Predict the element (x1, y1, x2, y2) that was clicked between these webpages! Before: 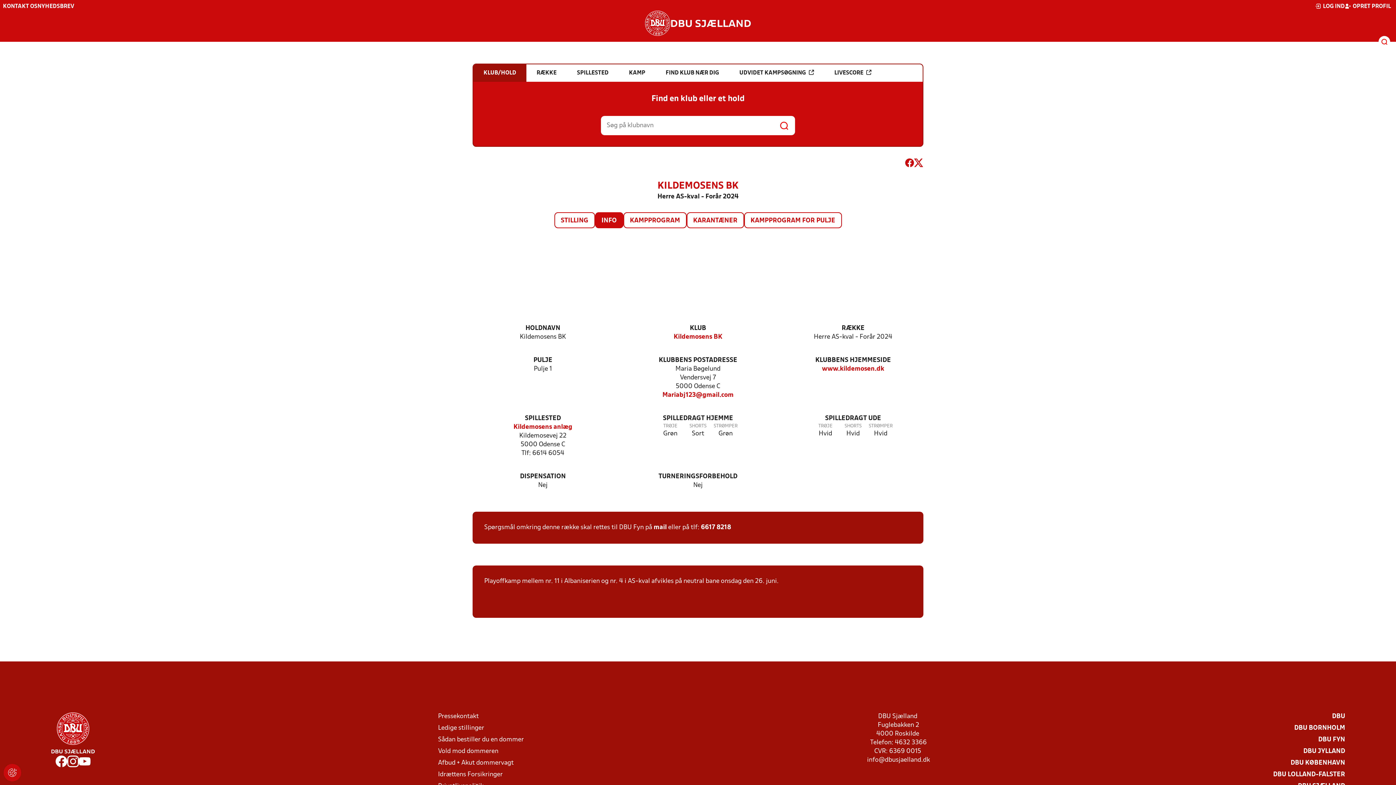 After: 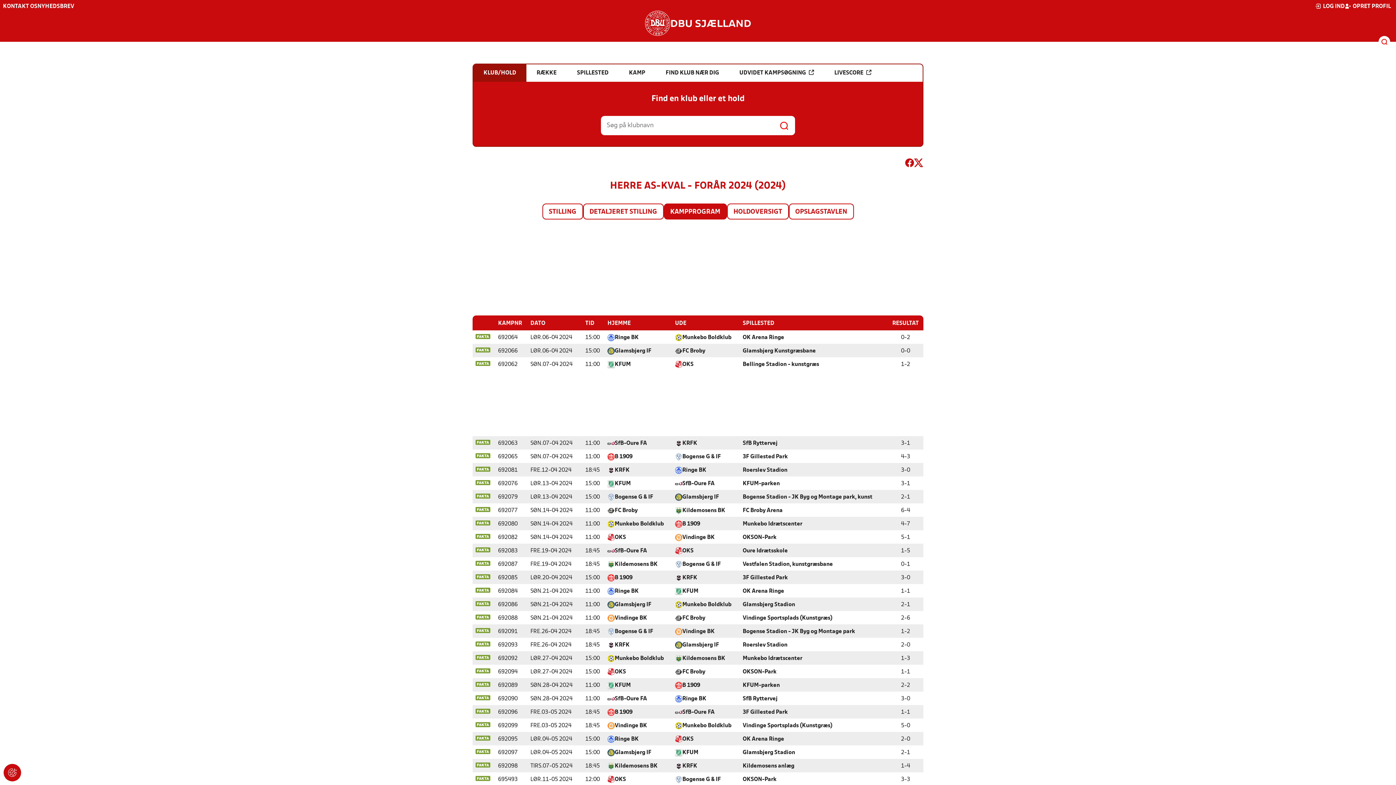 Action: bbox: (744, 213, 841, 227) label: KAMPPROGRAM FOR PULJE